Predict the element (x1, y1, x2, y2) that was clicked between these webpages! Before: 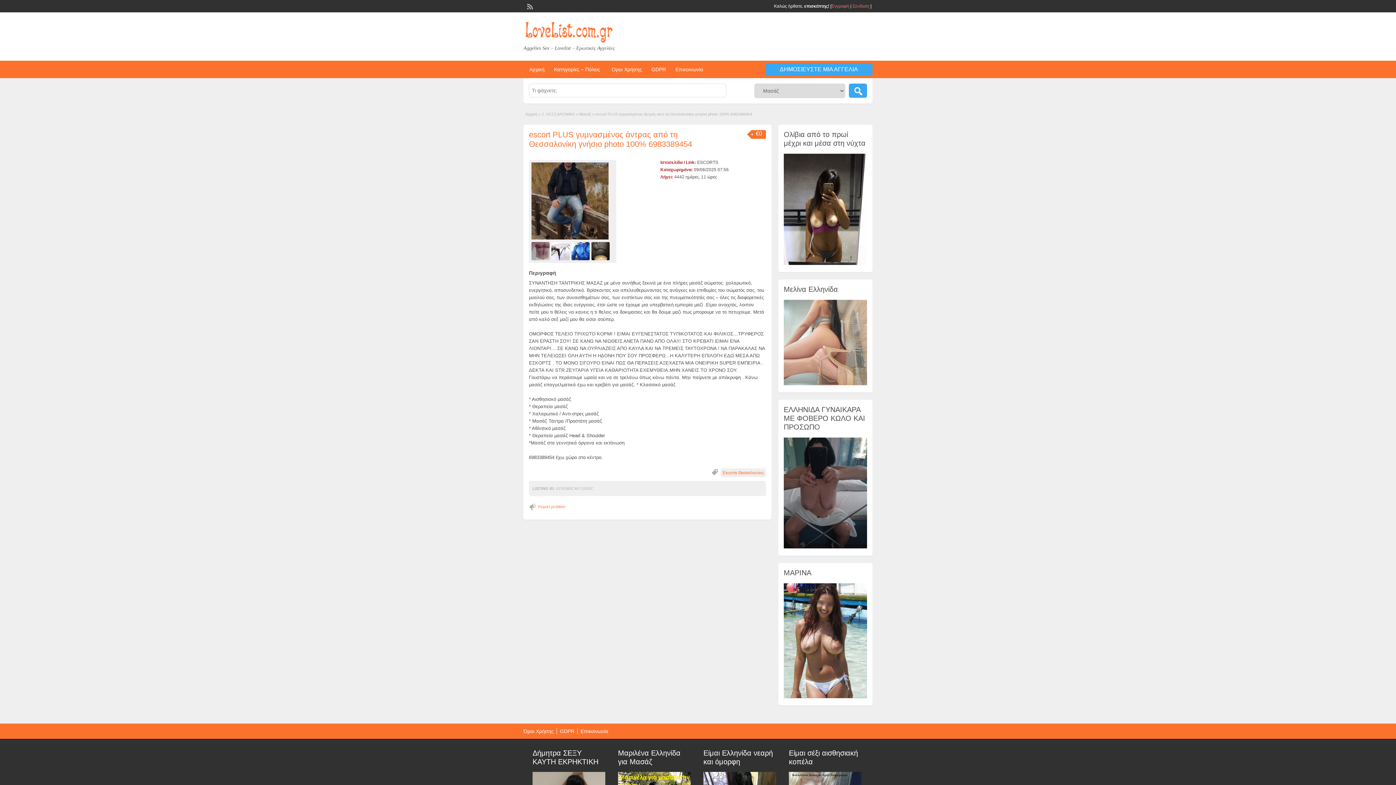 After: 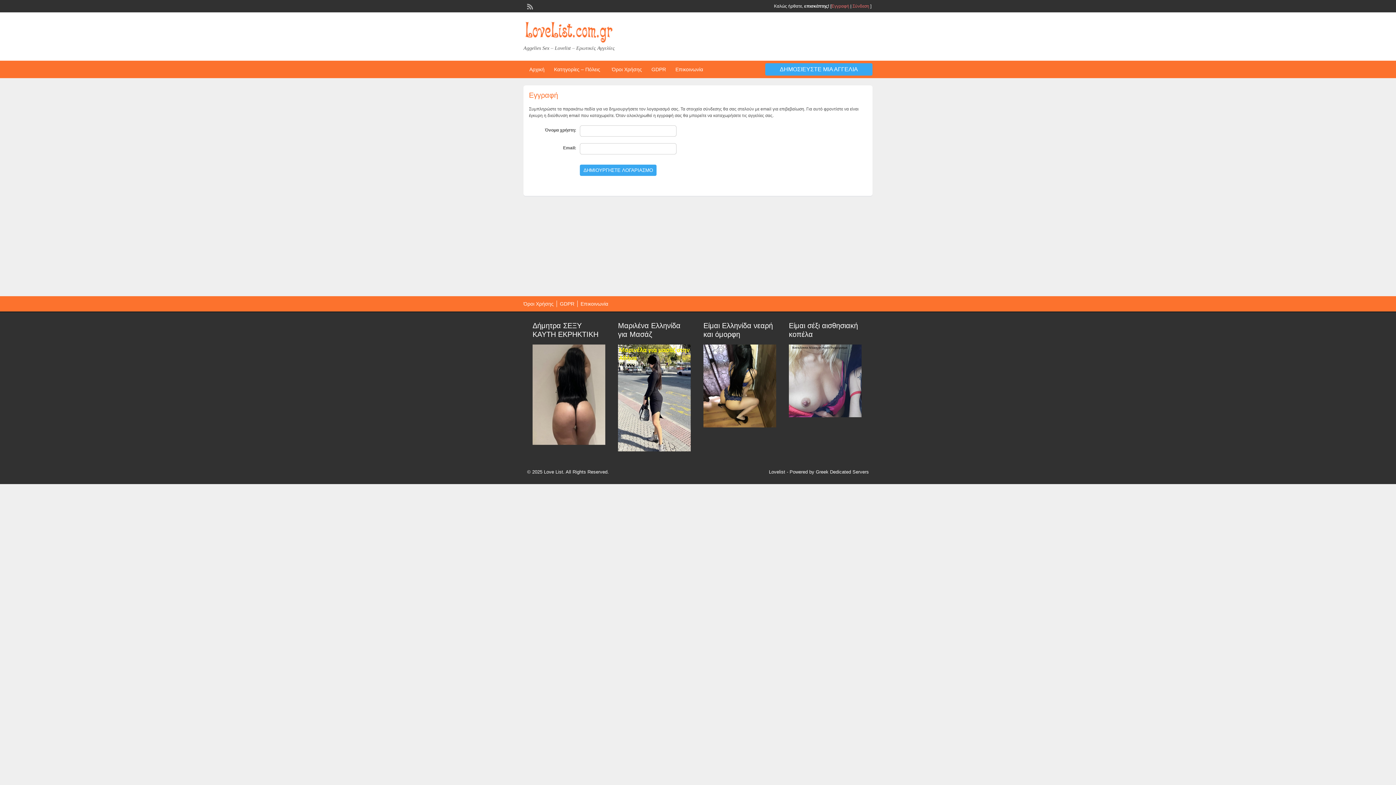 Action: label: Εγγραφή bbox: (831, 3, 849, 8)